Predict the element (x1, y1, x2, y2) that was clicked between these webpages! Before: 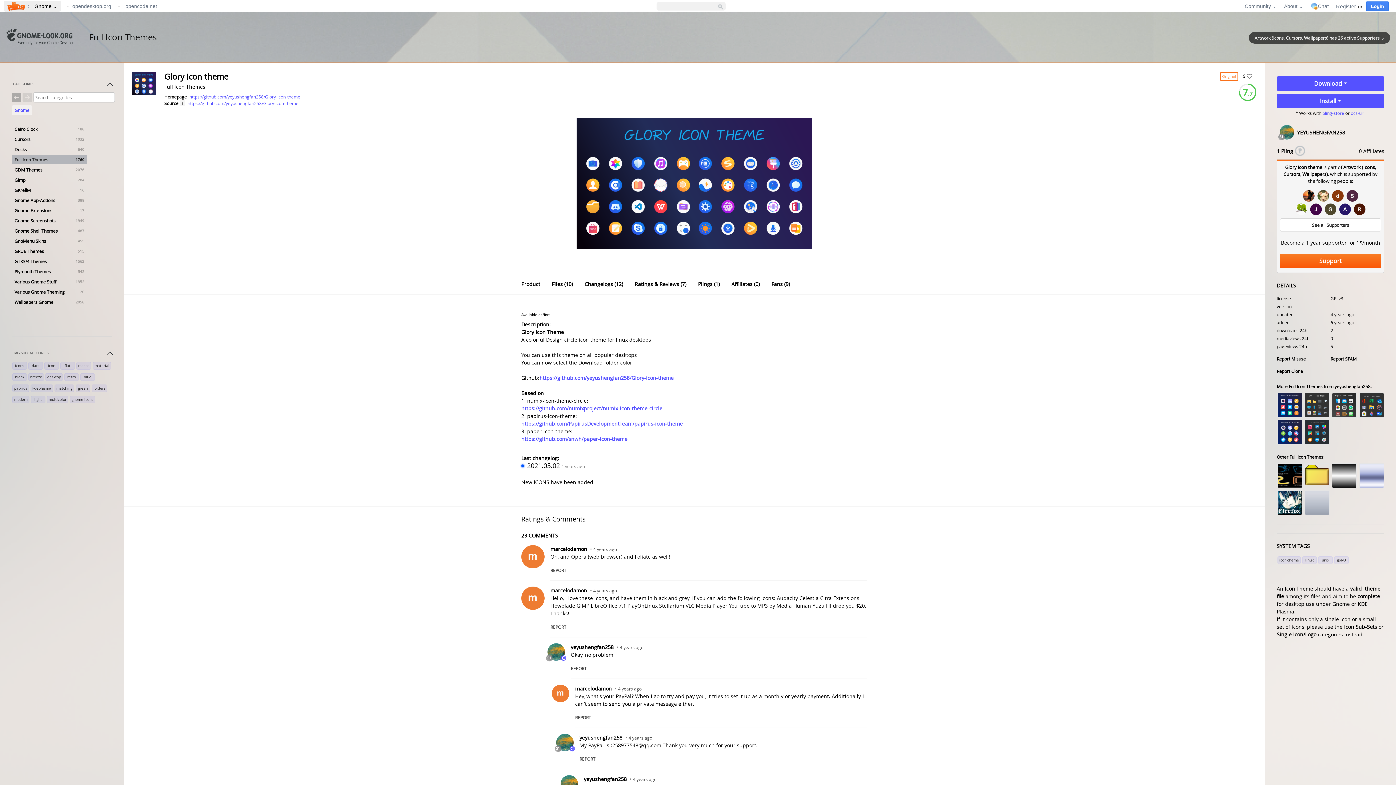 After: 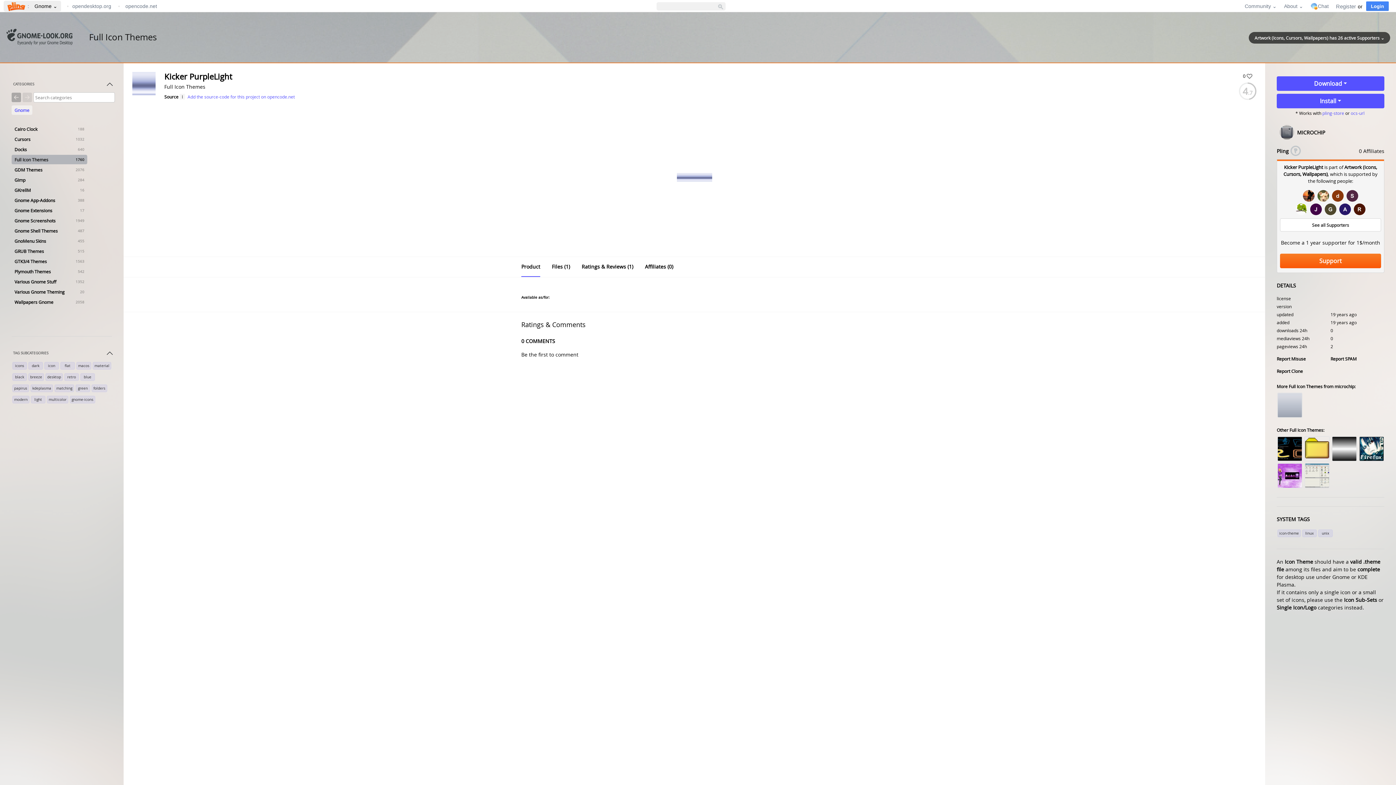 Action: bbox: (1359, 463, 1384, 488)